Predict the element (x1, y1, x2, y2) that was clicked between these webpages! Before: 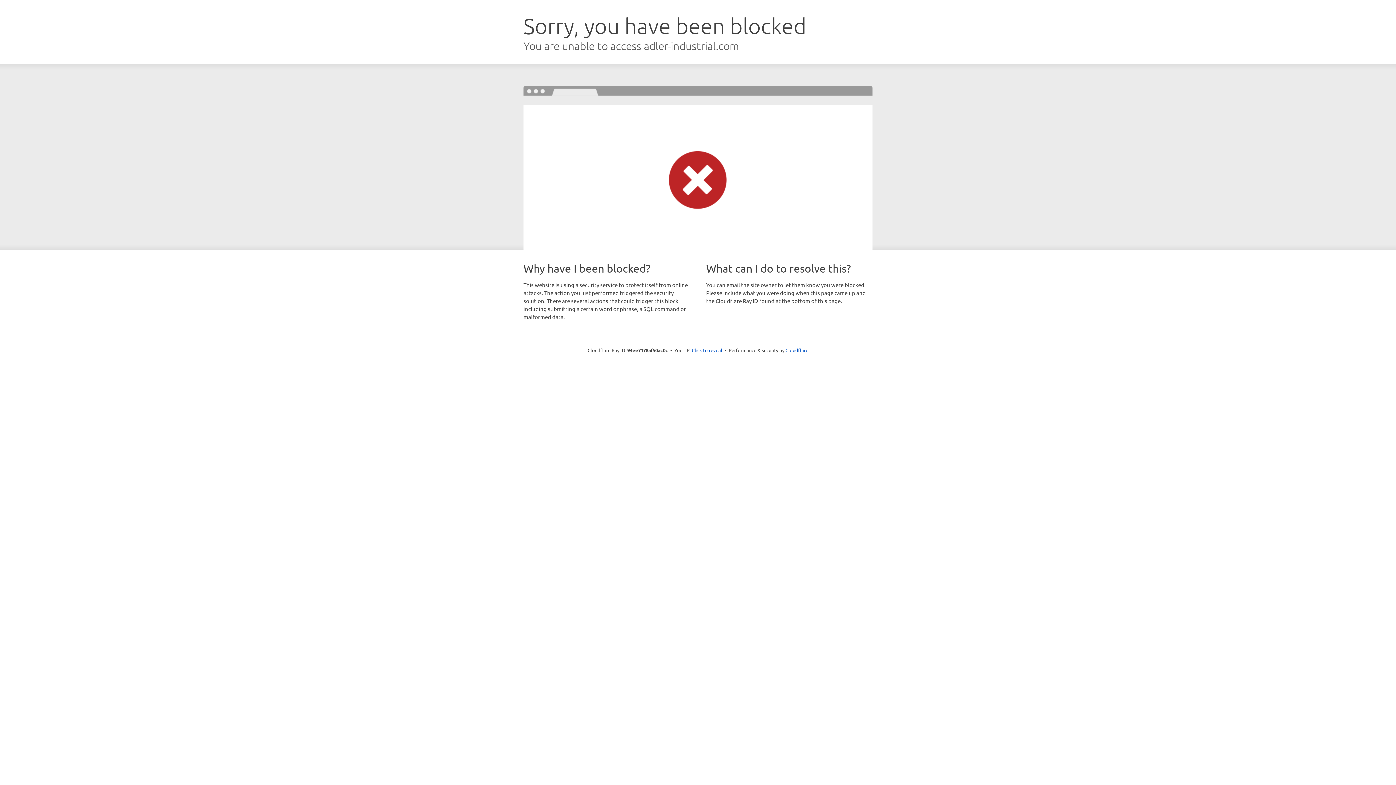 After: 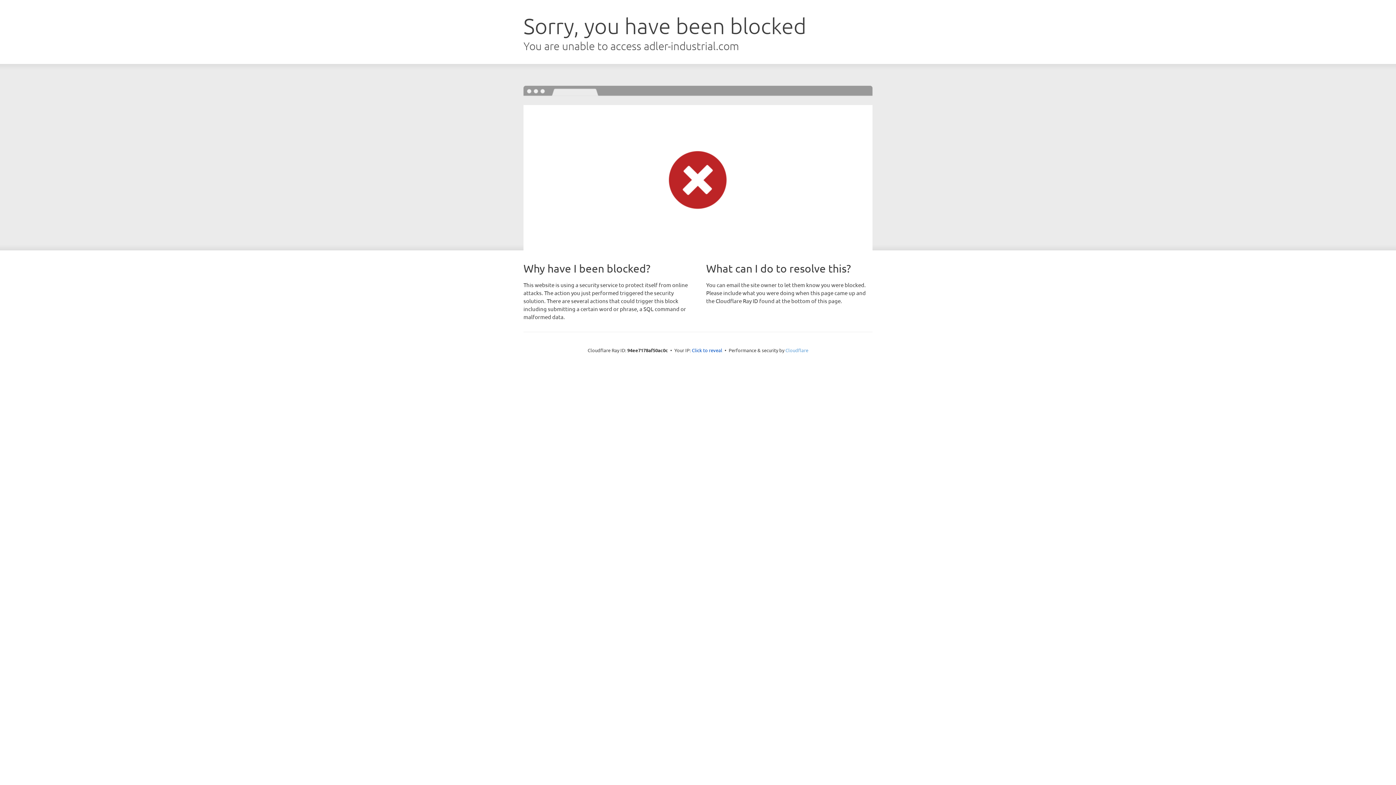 Action: label: Cloudflare bbox: (785, 347, 808, 353)